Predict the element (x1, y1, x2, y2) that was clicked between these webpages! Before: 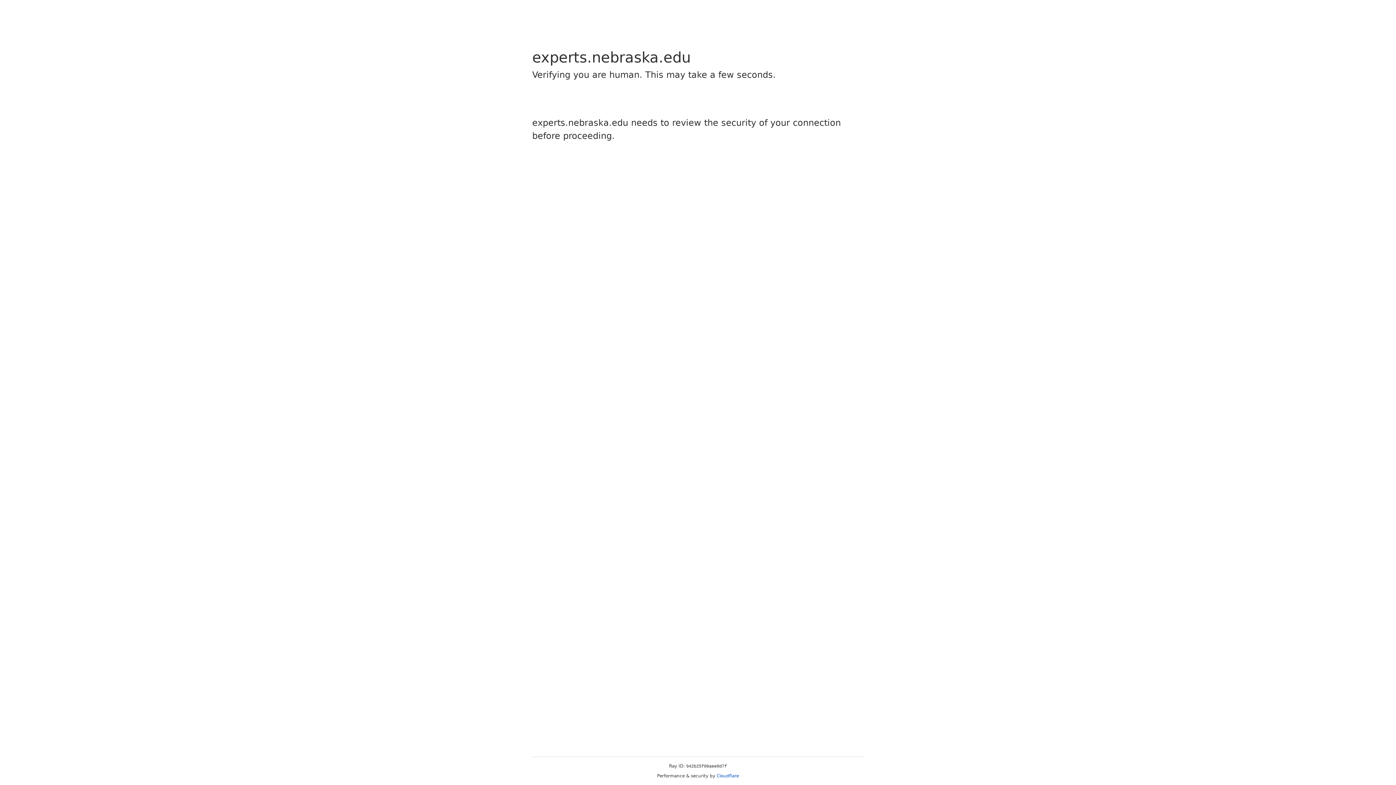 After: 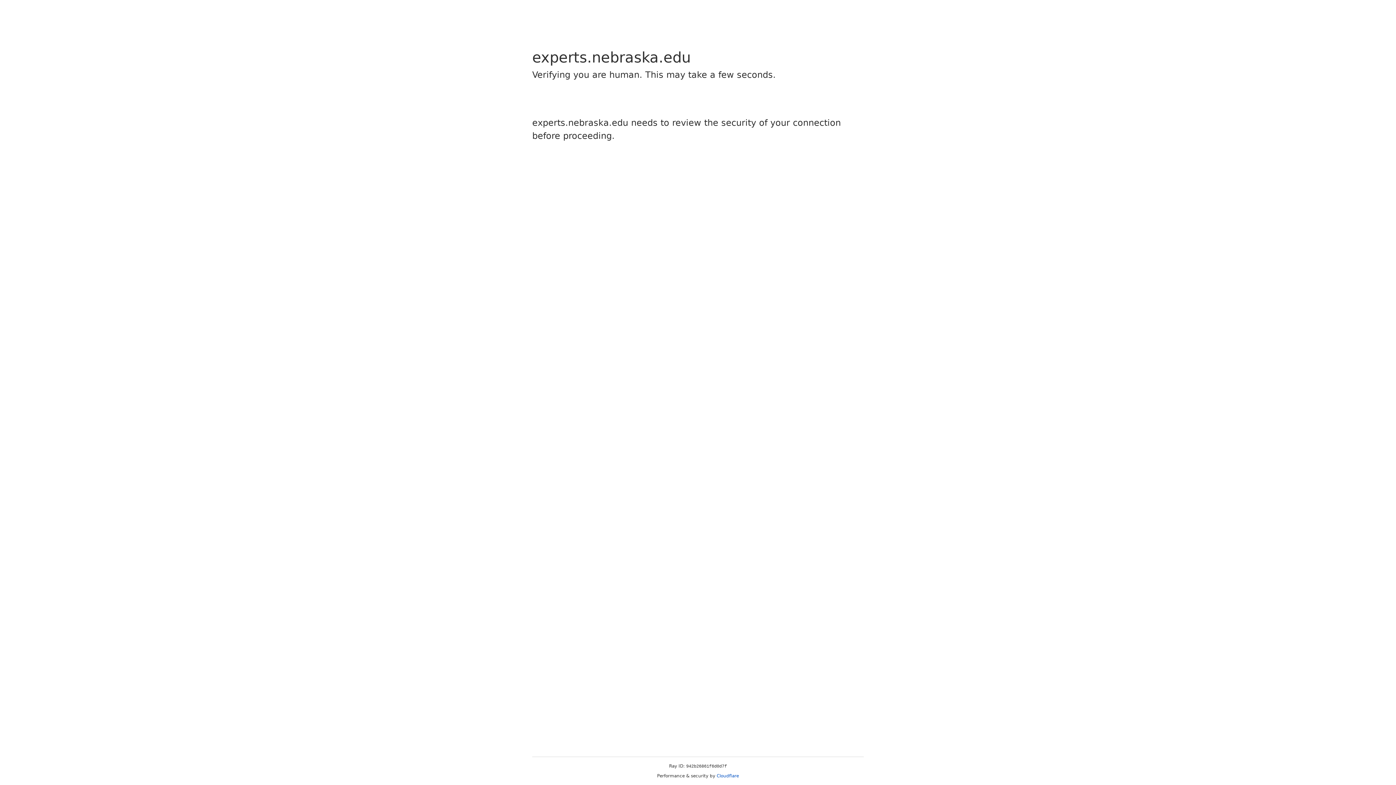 Action: label: Cloudflare bbox: (716, 773, 739, 778)